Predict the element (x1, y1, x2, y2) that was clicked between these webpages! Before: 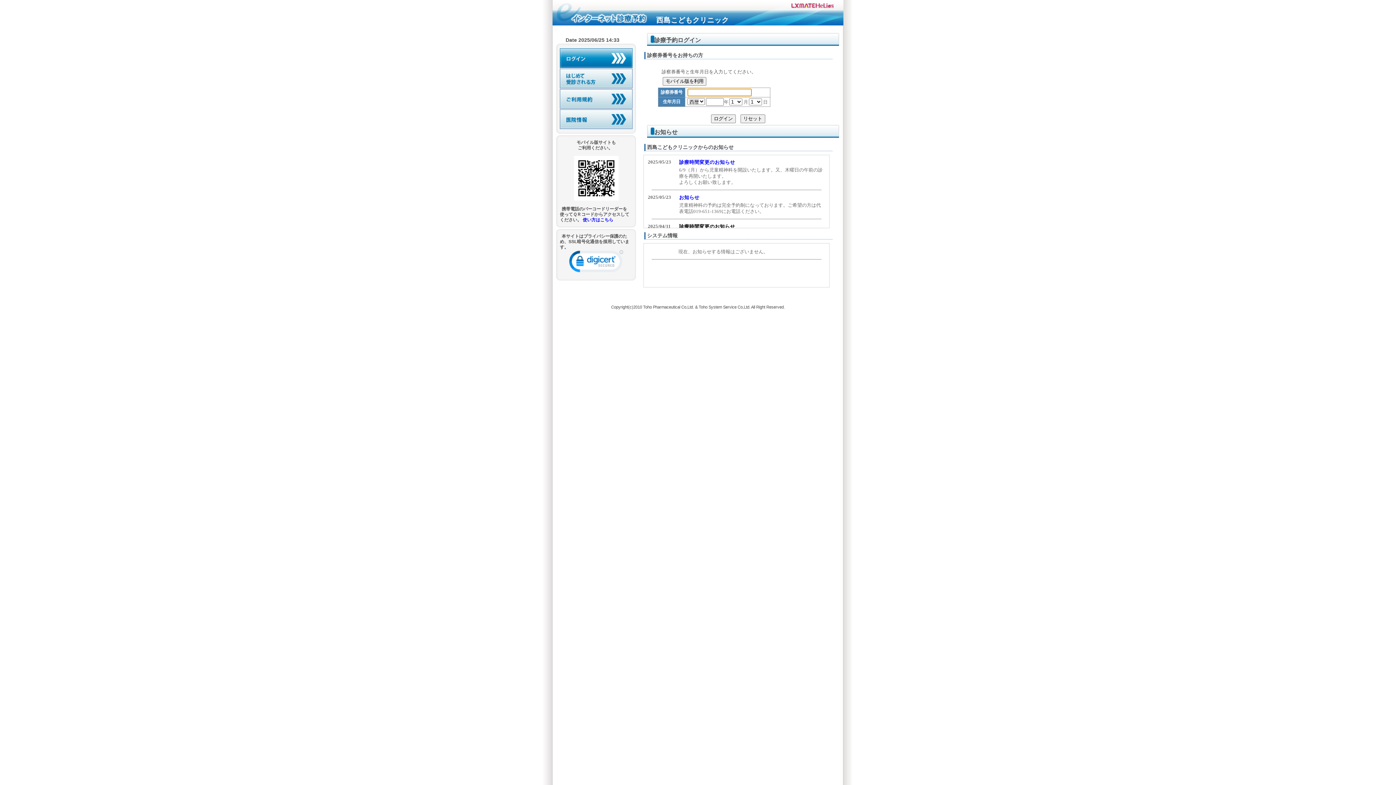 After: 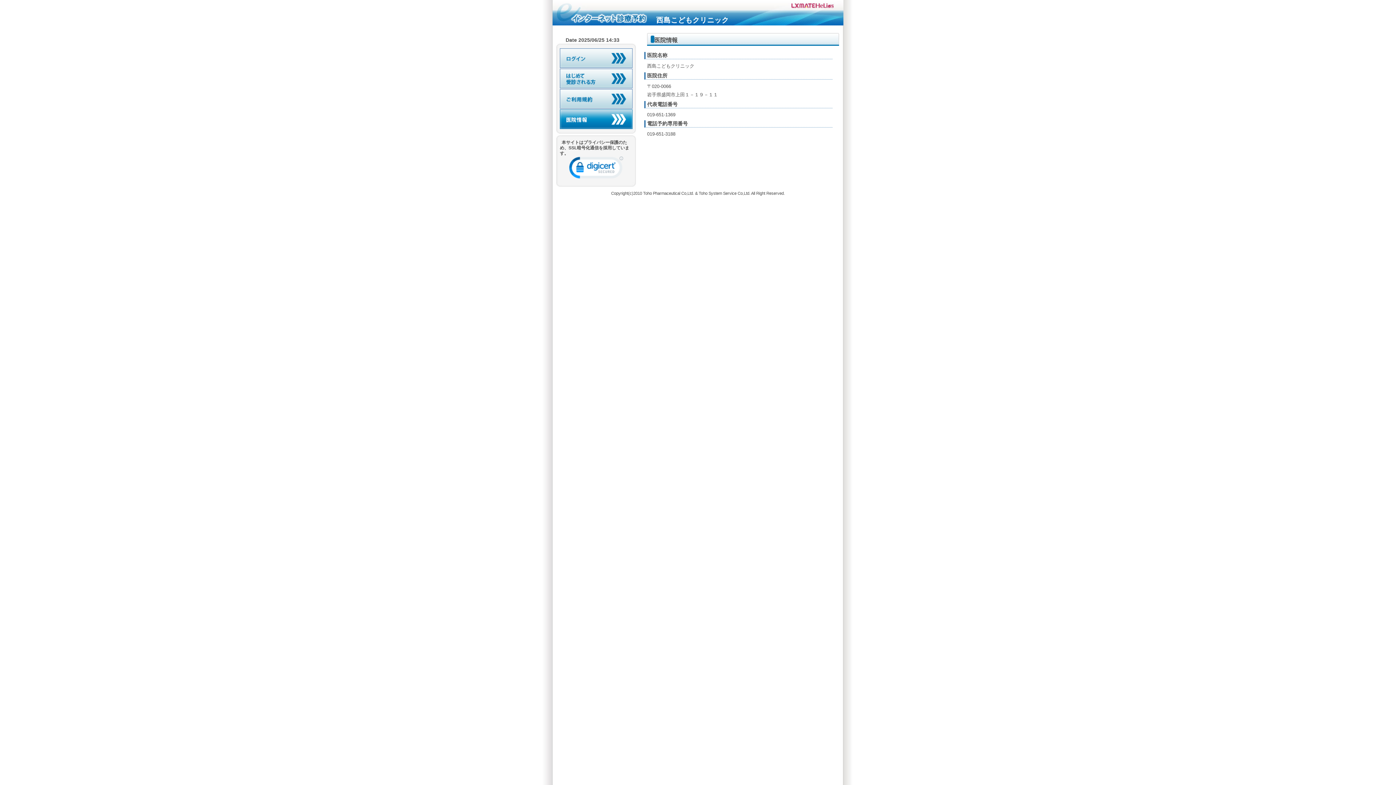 Action: bbox: (560, 109, 632, 129)